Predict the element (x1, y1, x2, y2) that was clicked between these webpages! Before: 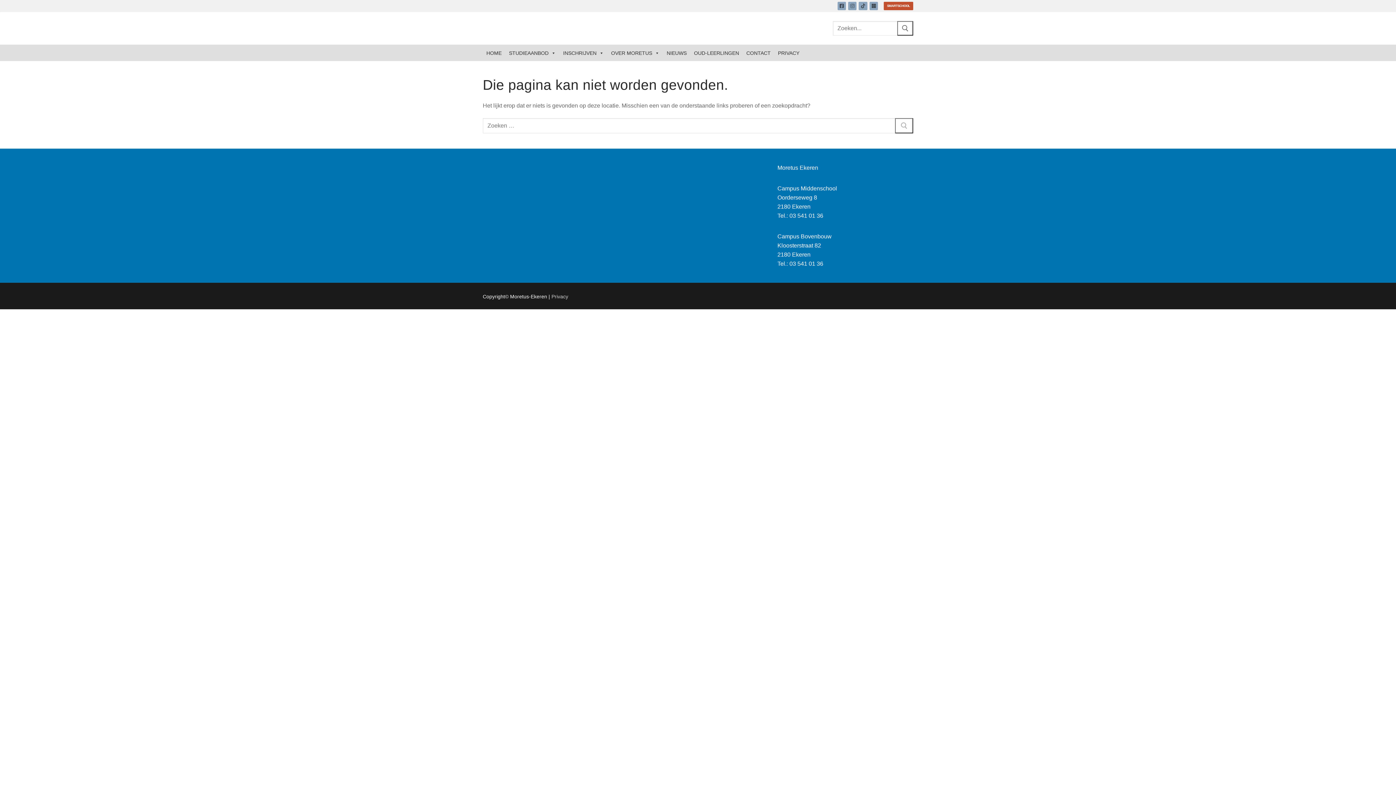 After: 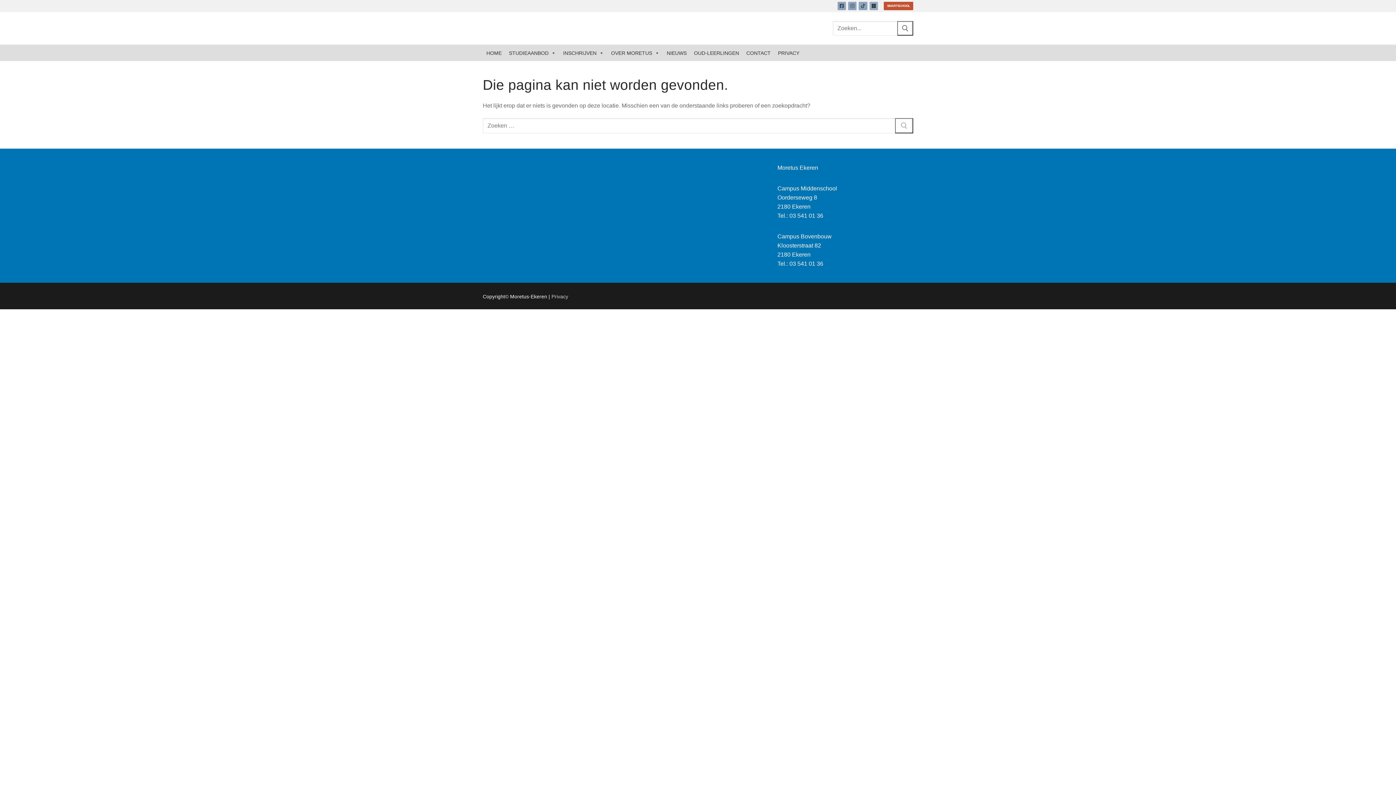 Action: label: Office365 Moretus-Ekeren bbox: (869, 1, 878, 10)